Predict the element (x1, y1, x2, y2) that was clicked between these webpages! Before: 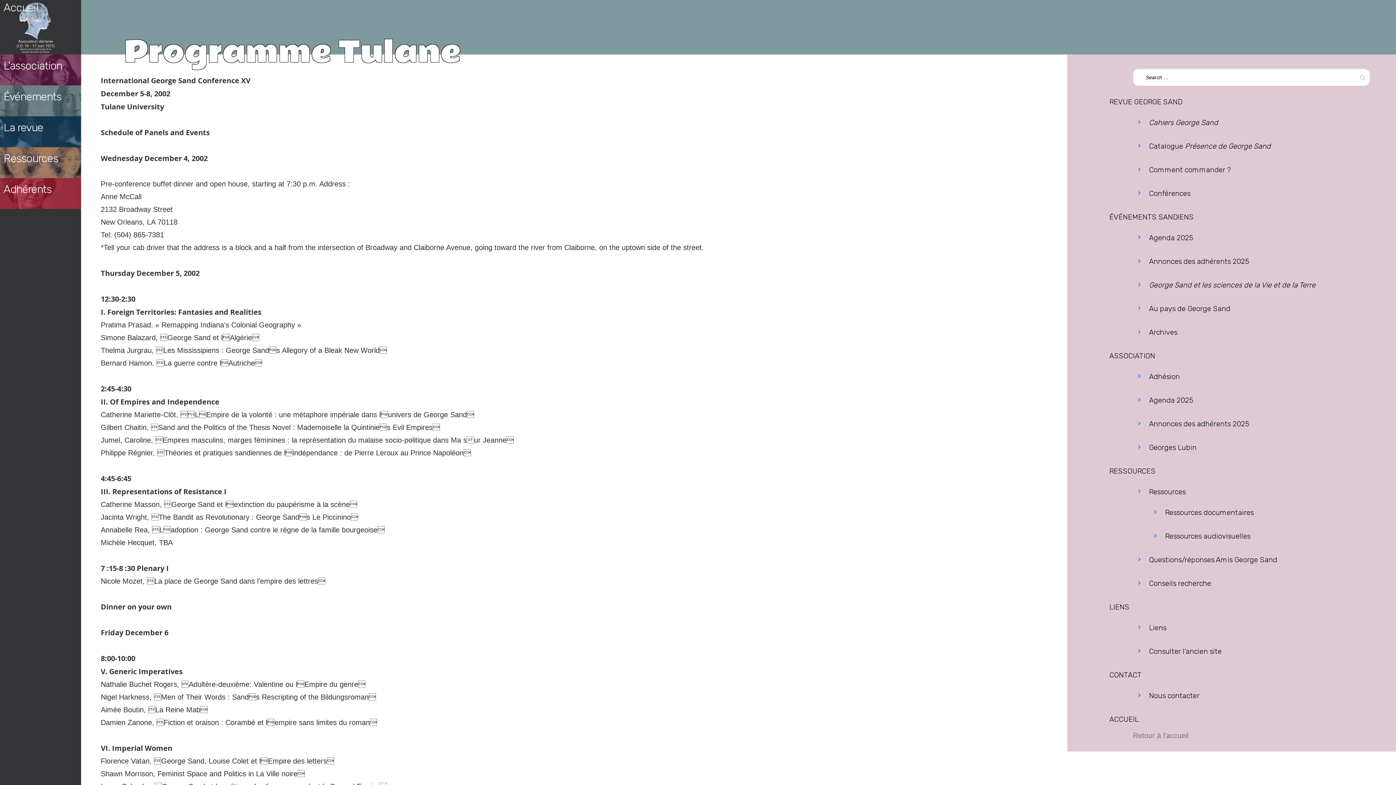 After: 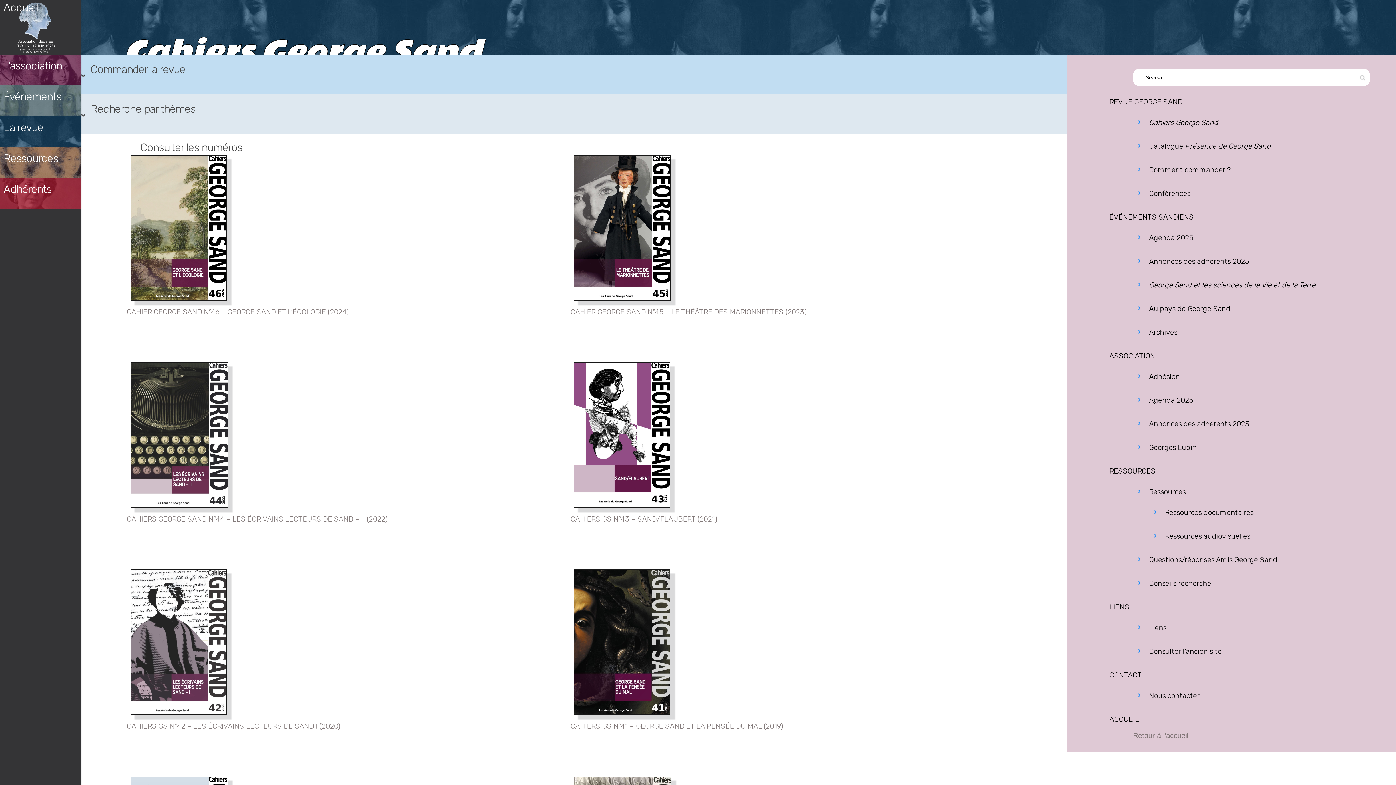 Action: label: Cahiers George Sand bbox: (1149, 118, 1218, 126)